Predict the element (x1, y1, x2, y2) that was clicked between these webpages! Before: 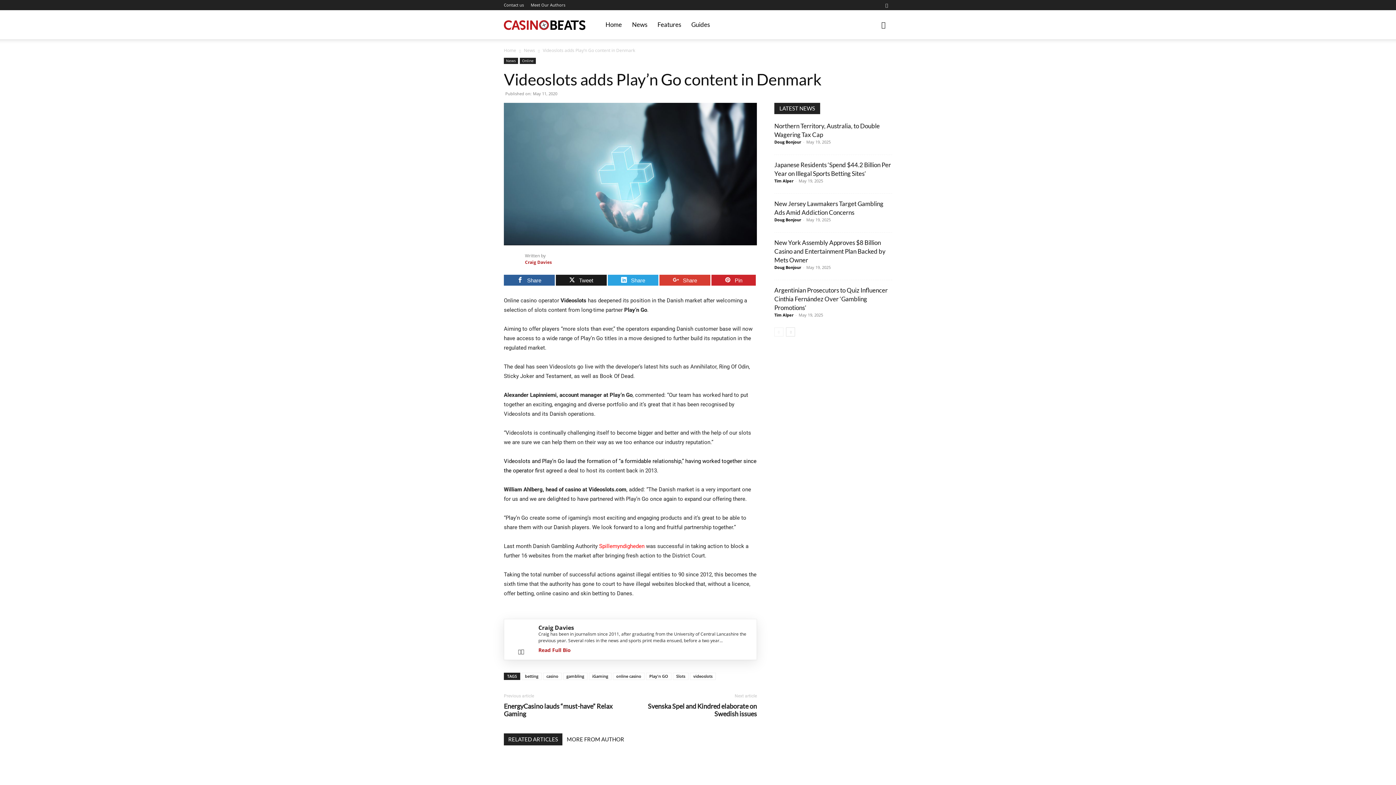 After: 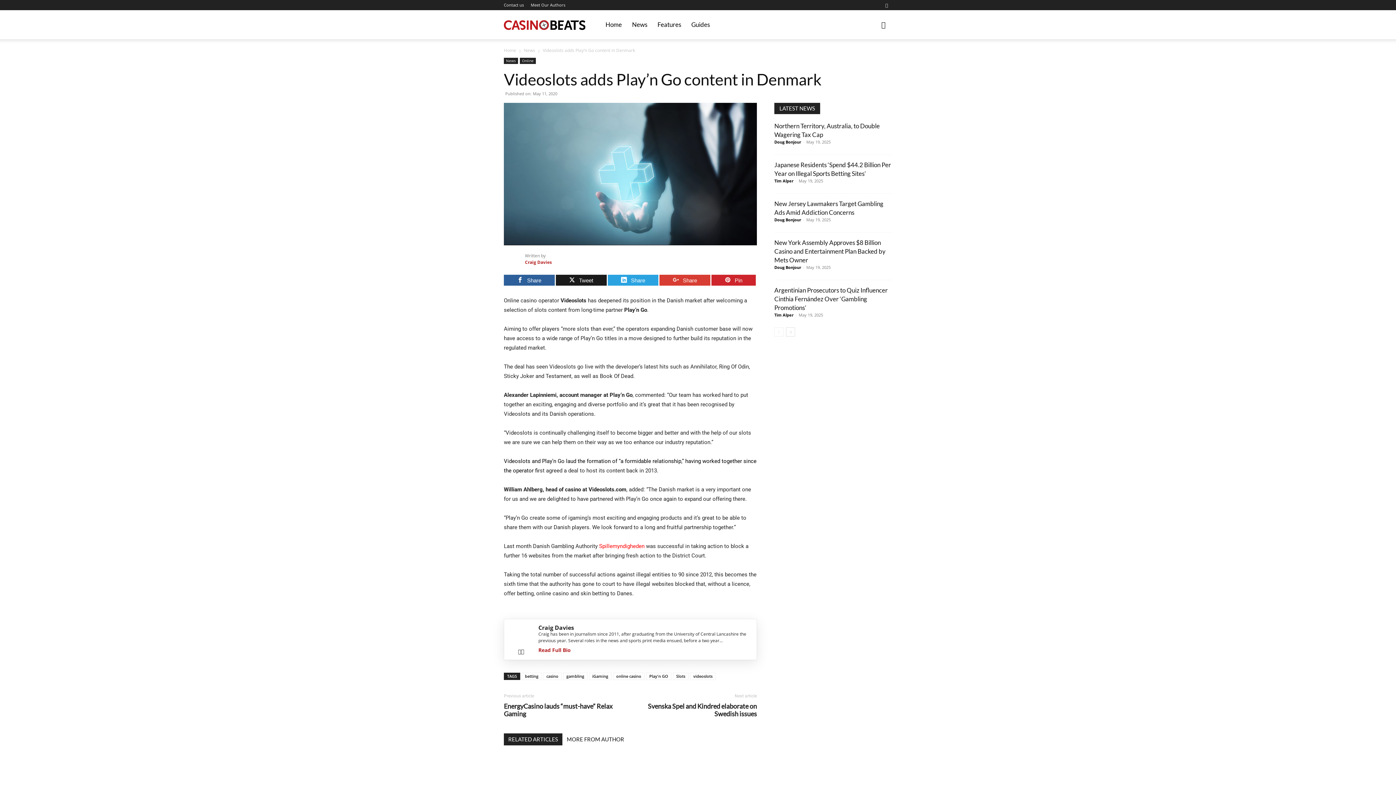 Action: bbox: (518, 648, 521, 654)